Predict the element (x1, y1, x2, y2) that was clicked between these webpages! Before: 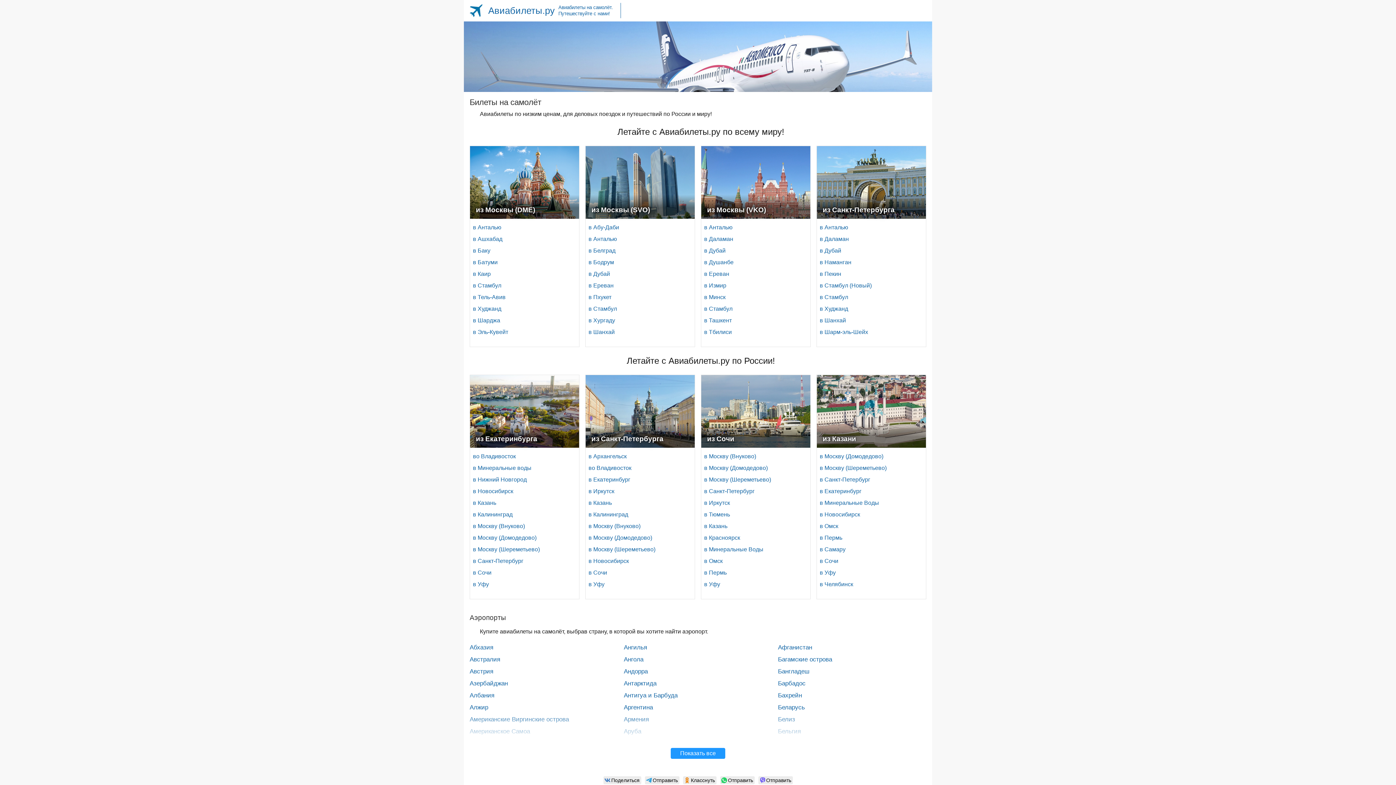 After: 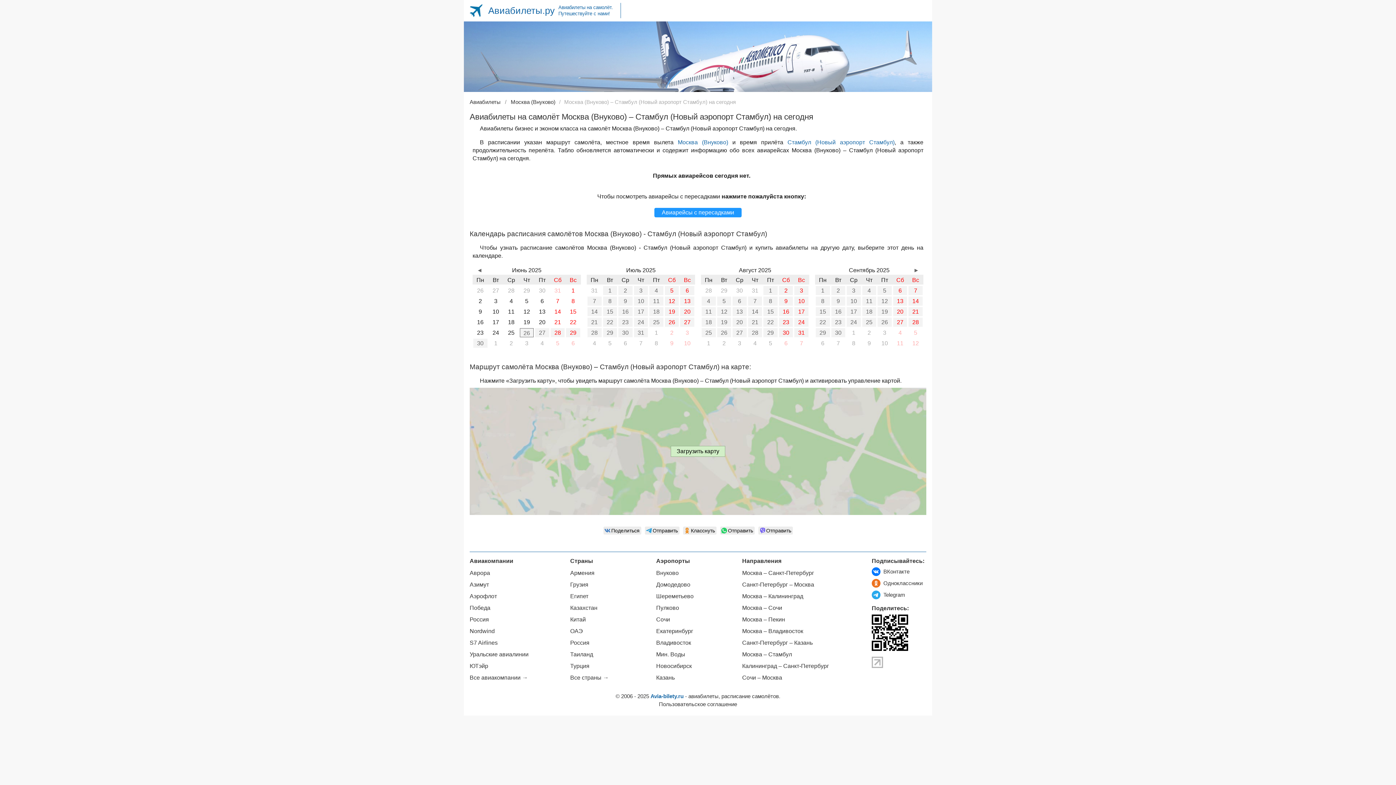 Action: bbox: (704, 303, 810, 314) label: в Стамбул